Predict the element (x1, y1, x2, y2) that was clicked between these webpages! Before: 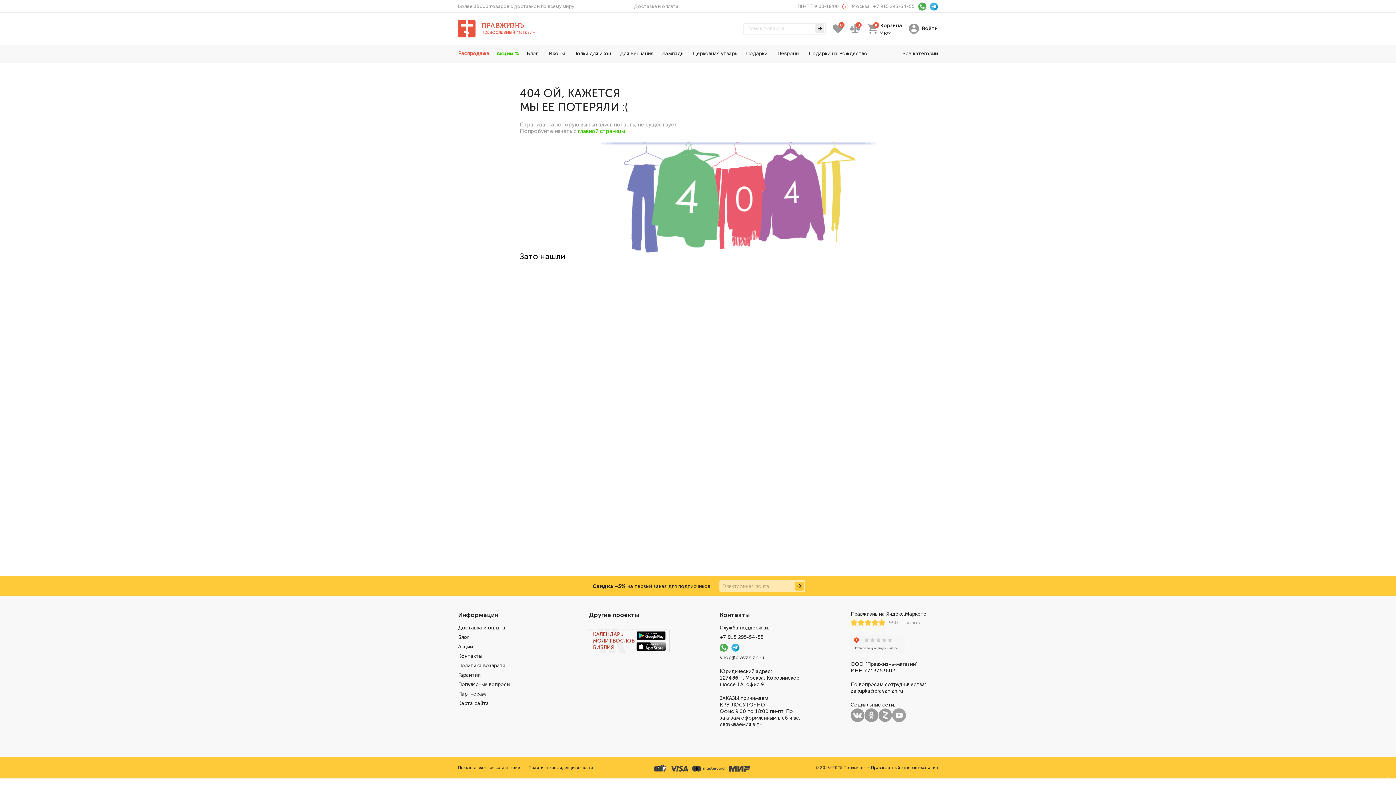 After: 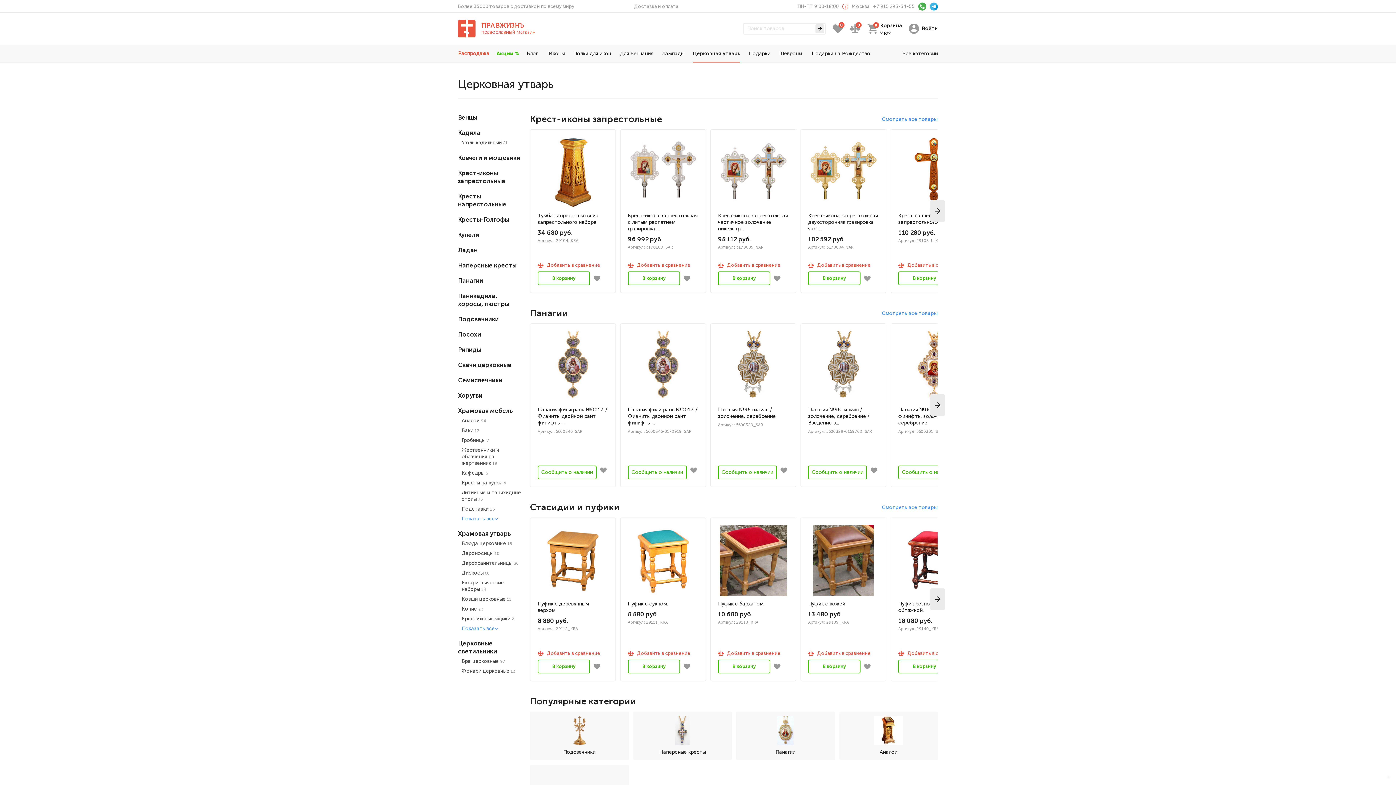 Action: label: Церковная утварь bbox: (693, 45, 737, 62)